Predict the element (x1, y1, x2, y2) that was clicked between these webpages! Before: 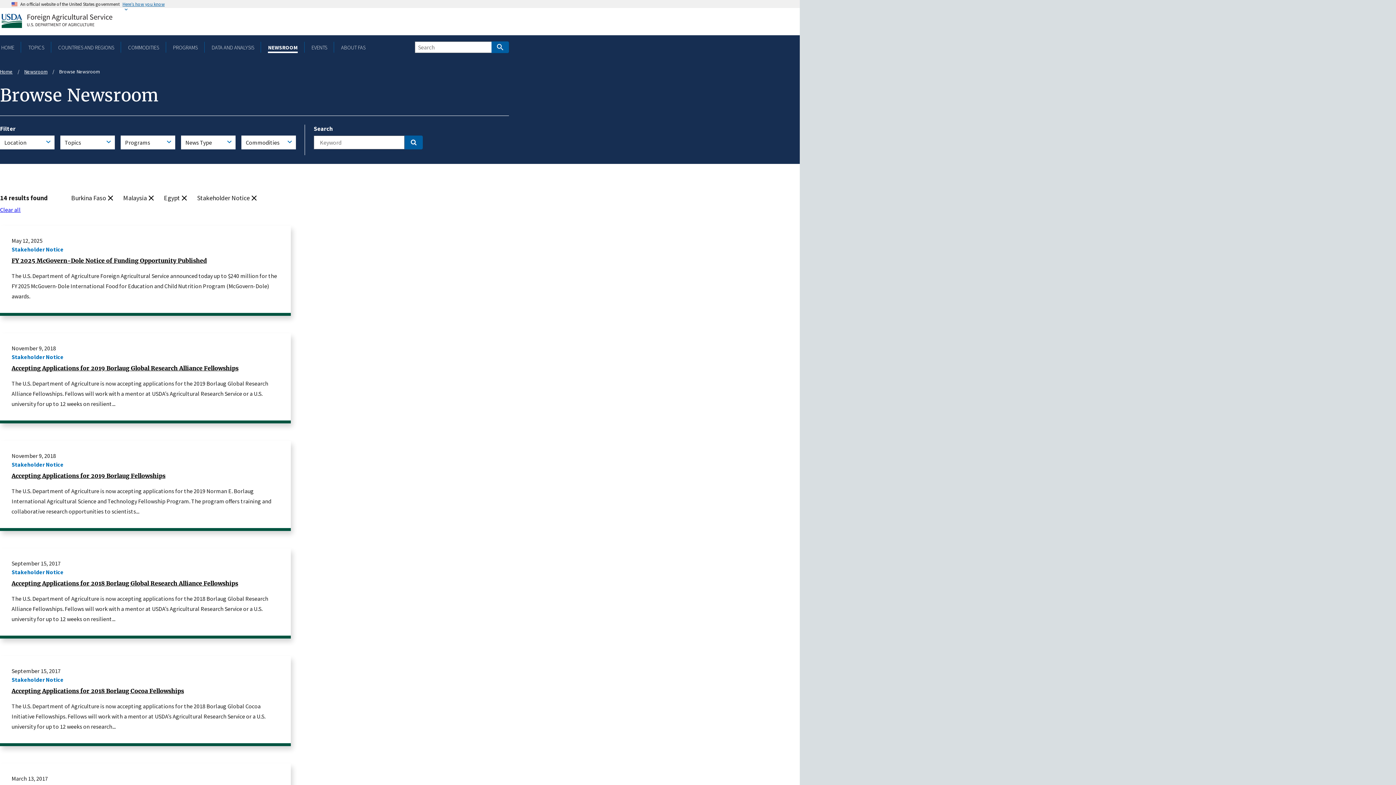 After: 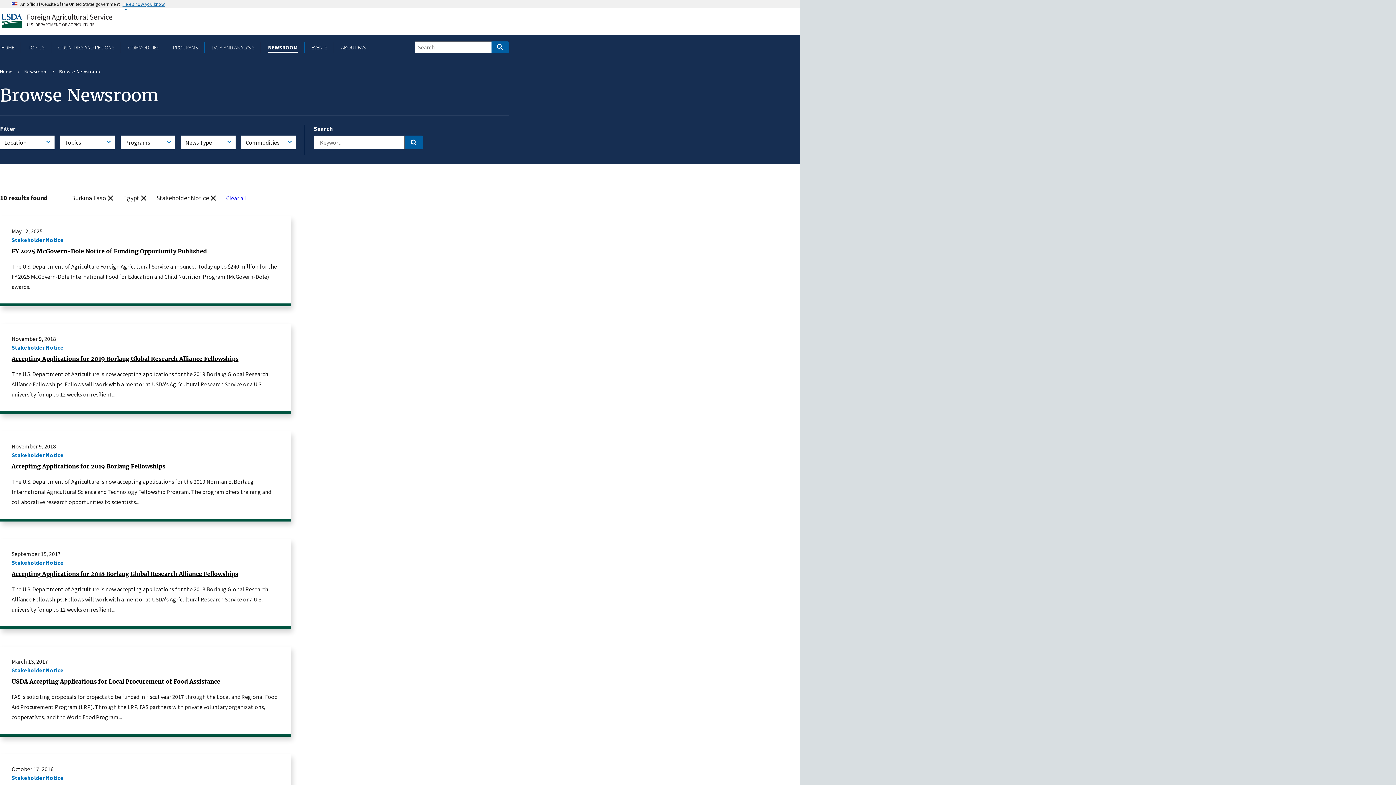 Action: bbox: (123, 193, 155, 202) label: (-)
Malaysia